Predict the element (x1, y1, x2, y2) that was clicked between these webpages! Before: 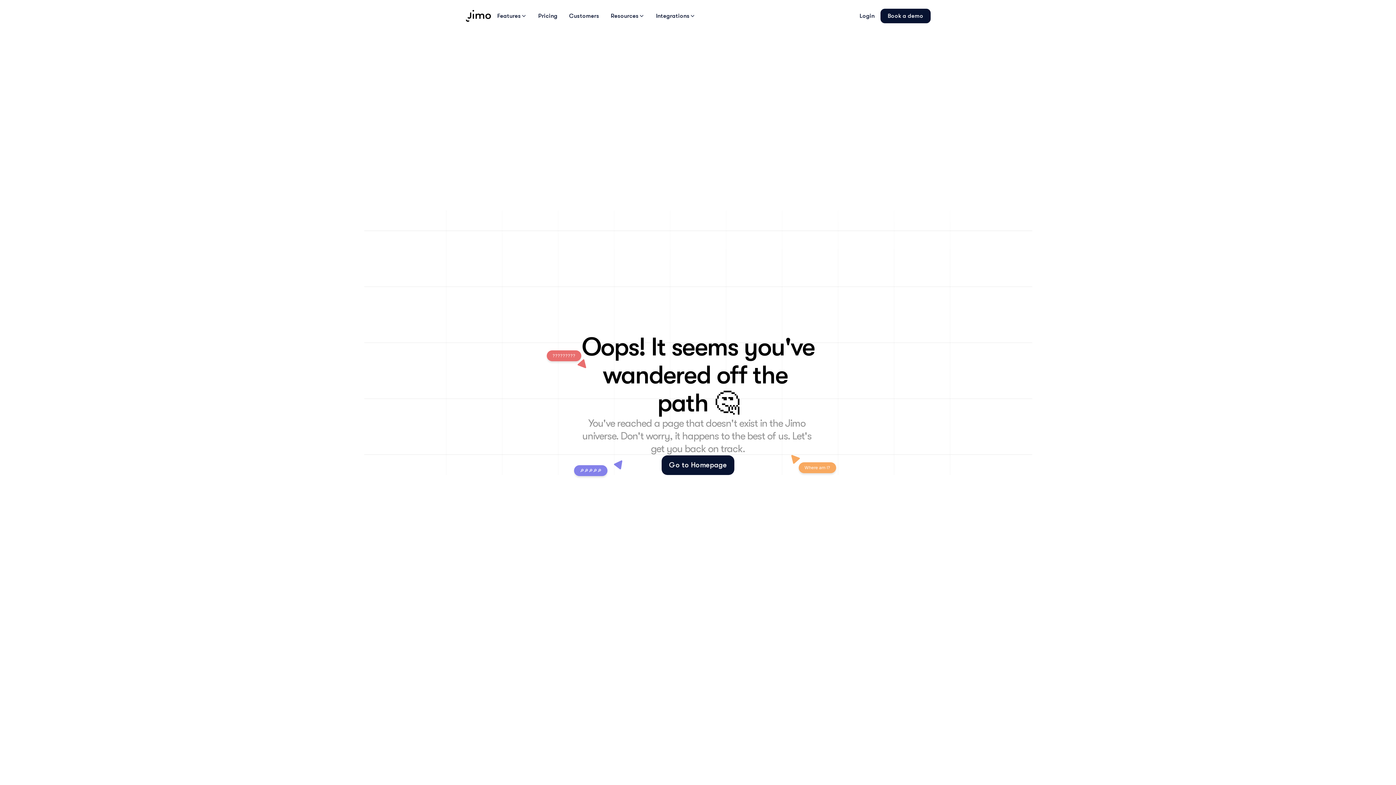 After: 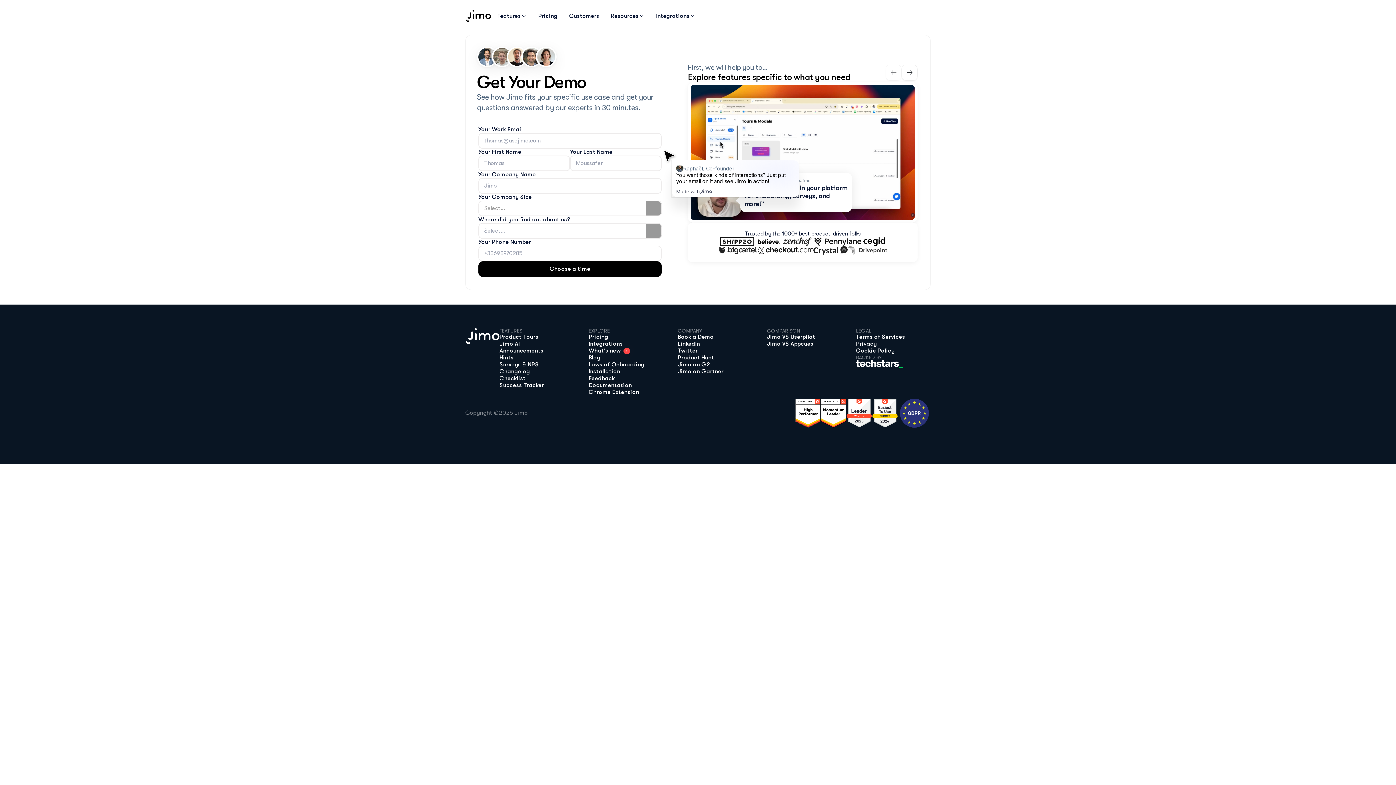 Action: bbox: (880, 8, 930, 23) label: Book a demo